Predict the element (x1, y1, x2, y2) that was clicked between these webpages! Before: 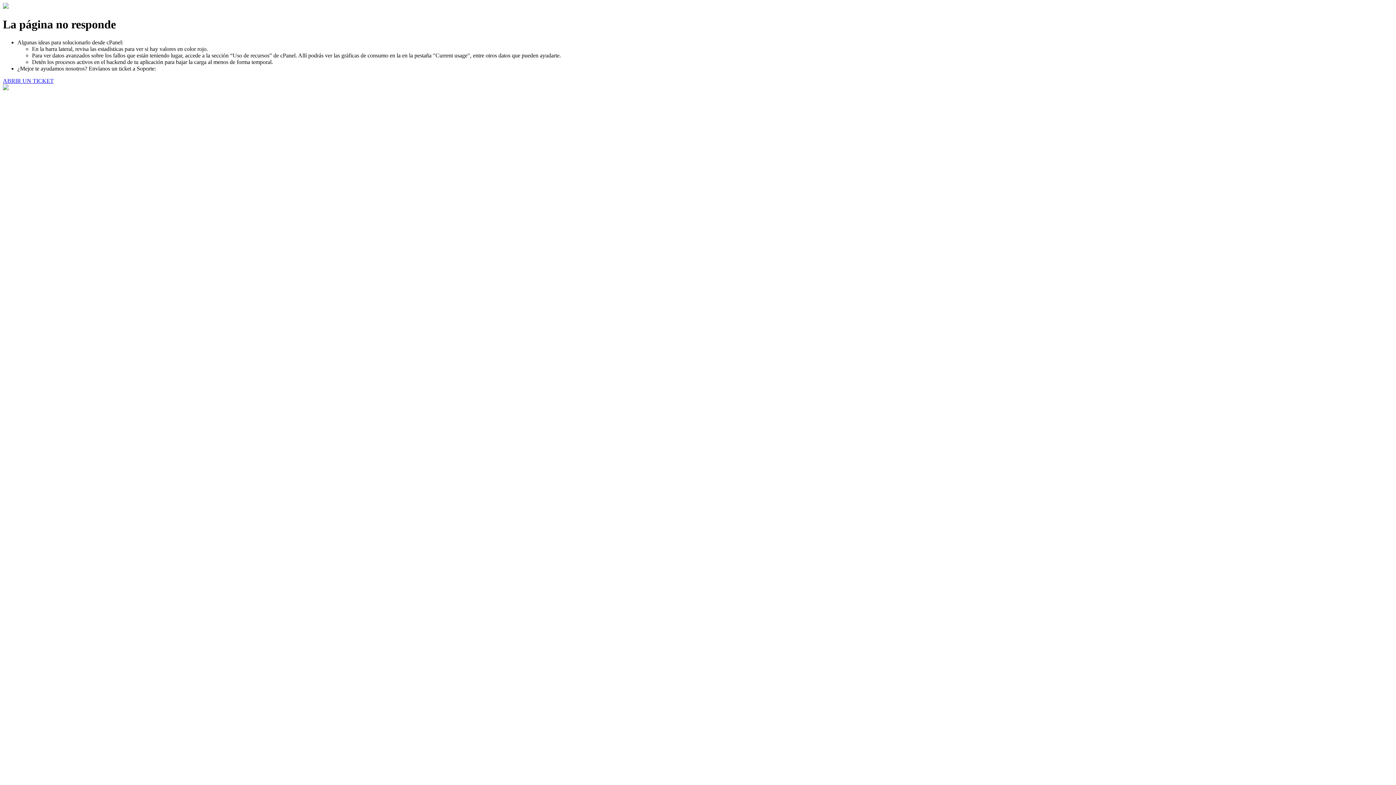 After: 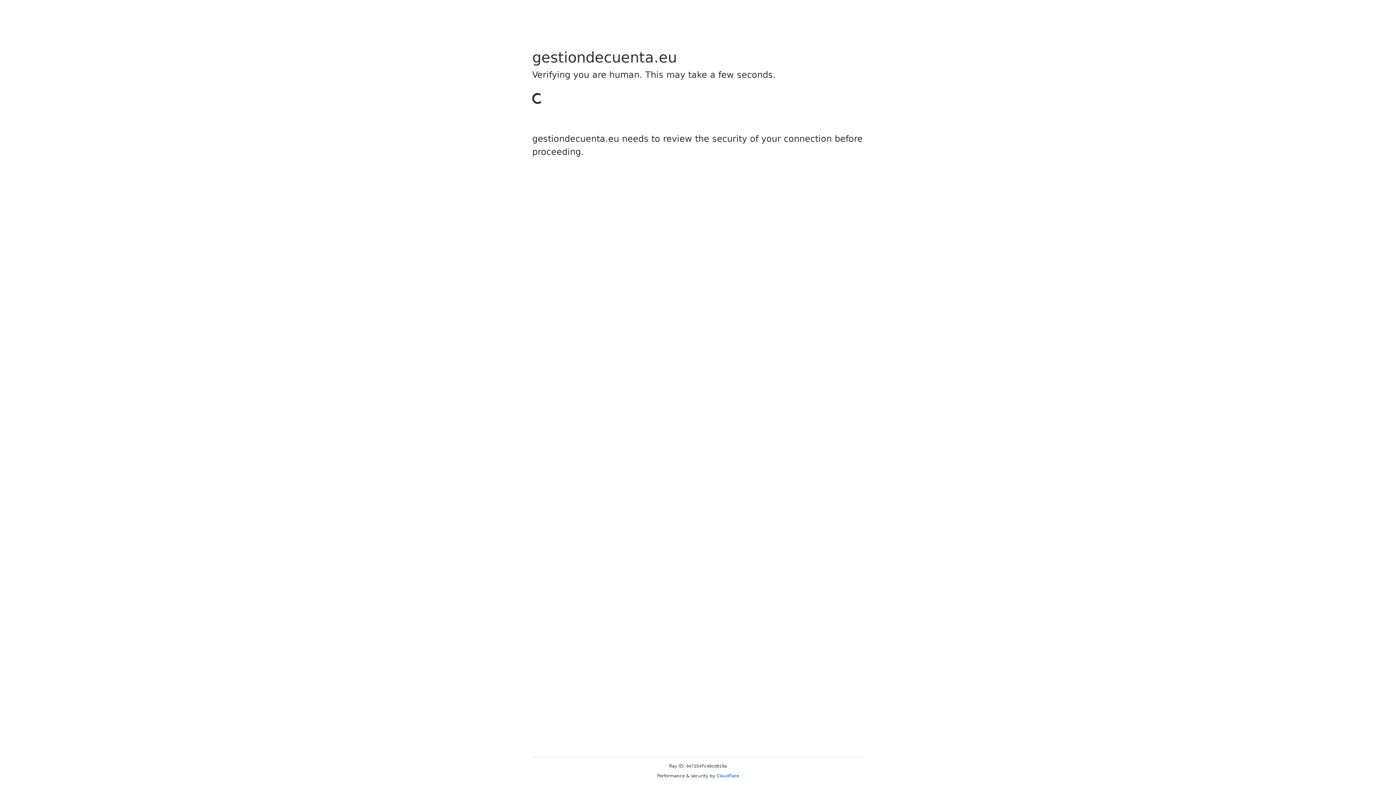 Action: bbox: (2, 77, 53, 83) label: ABRIR UN TICKET